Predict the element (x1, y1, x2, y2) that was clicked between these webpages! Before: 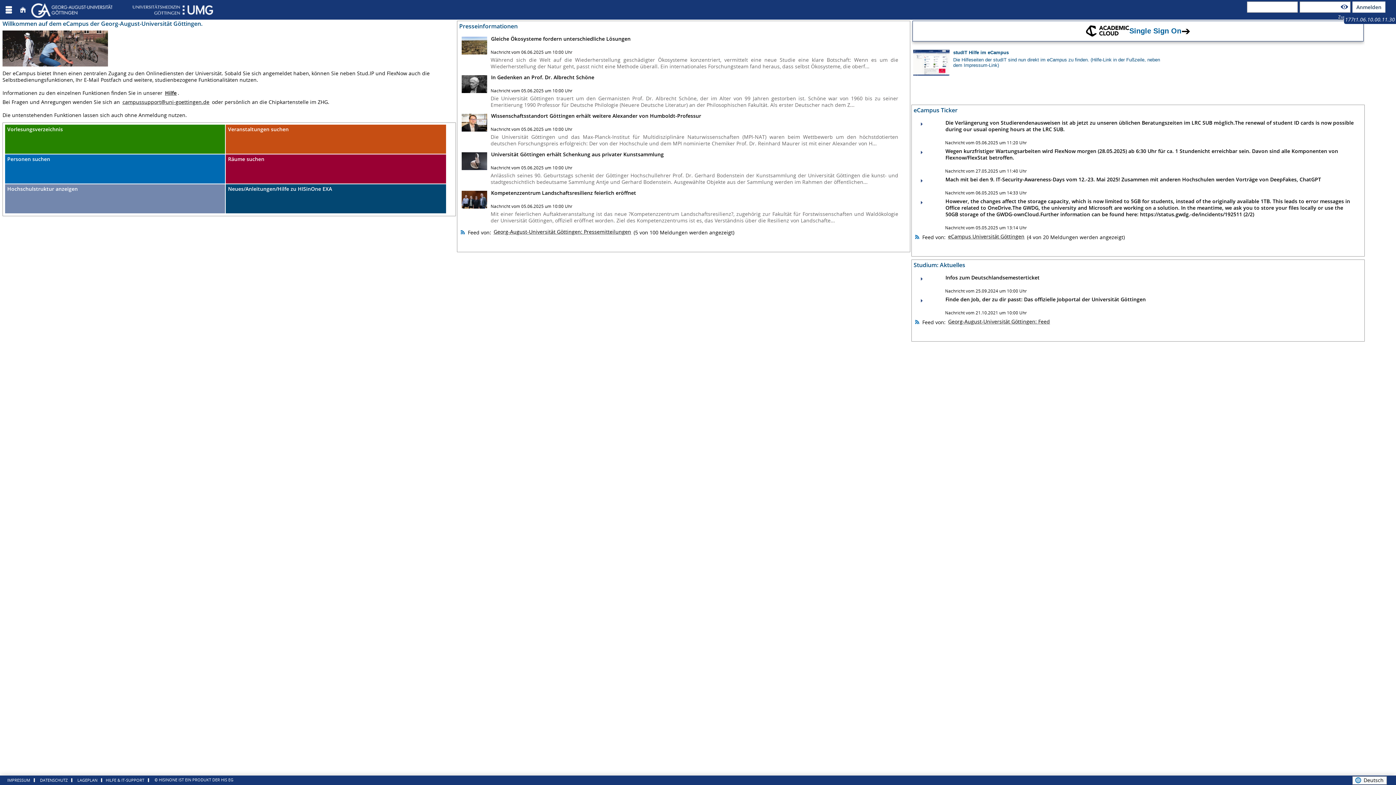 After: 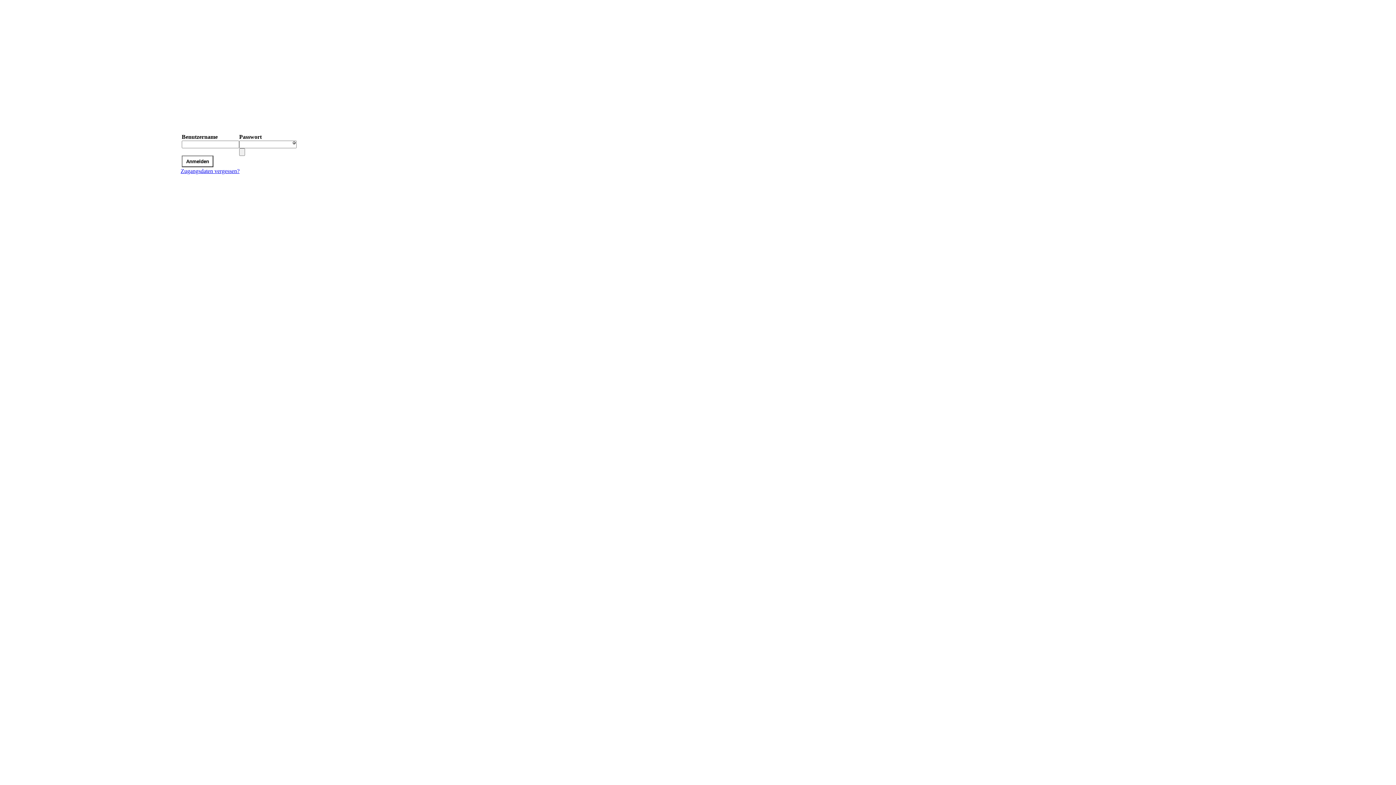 Action: label: Hochschulstruktur anzeigen bbox: (5, 184, 225, 213)